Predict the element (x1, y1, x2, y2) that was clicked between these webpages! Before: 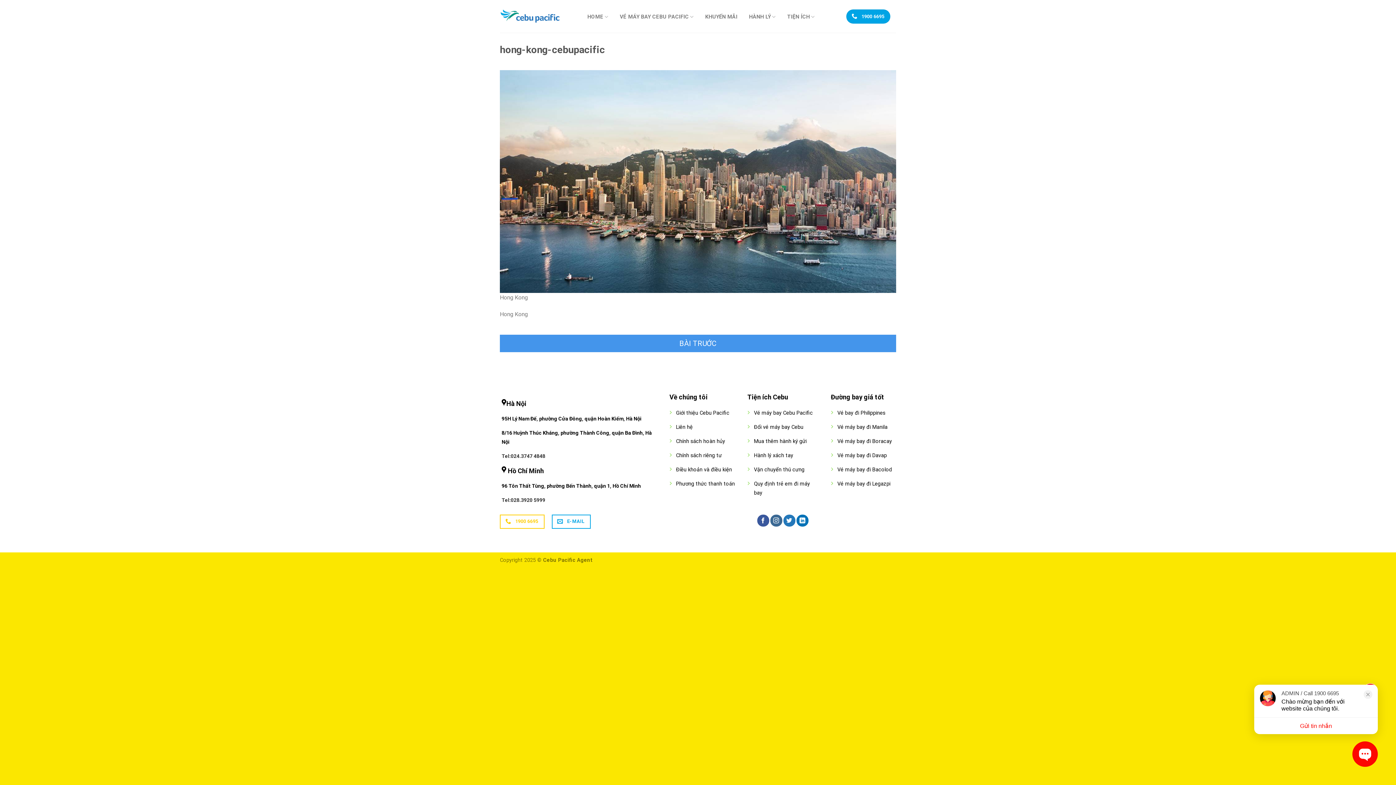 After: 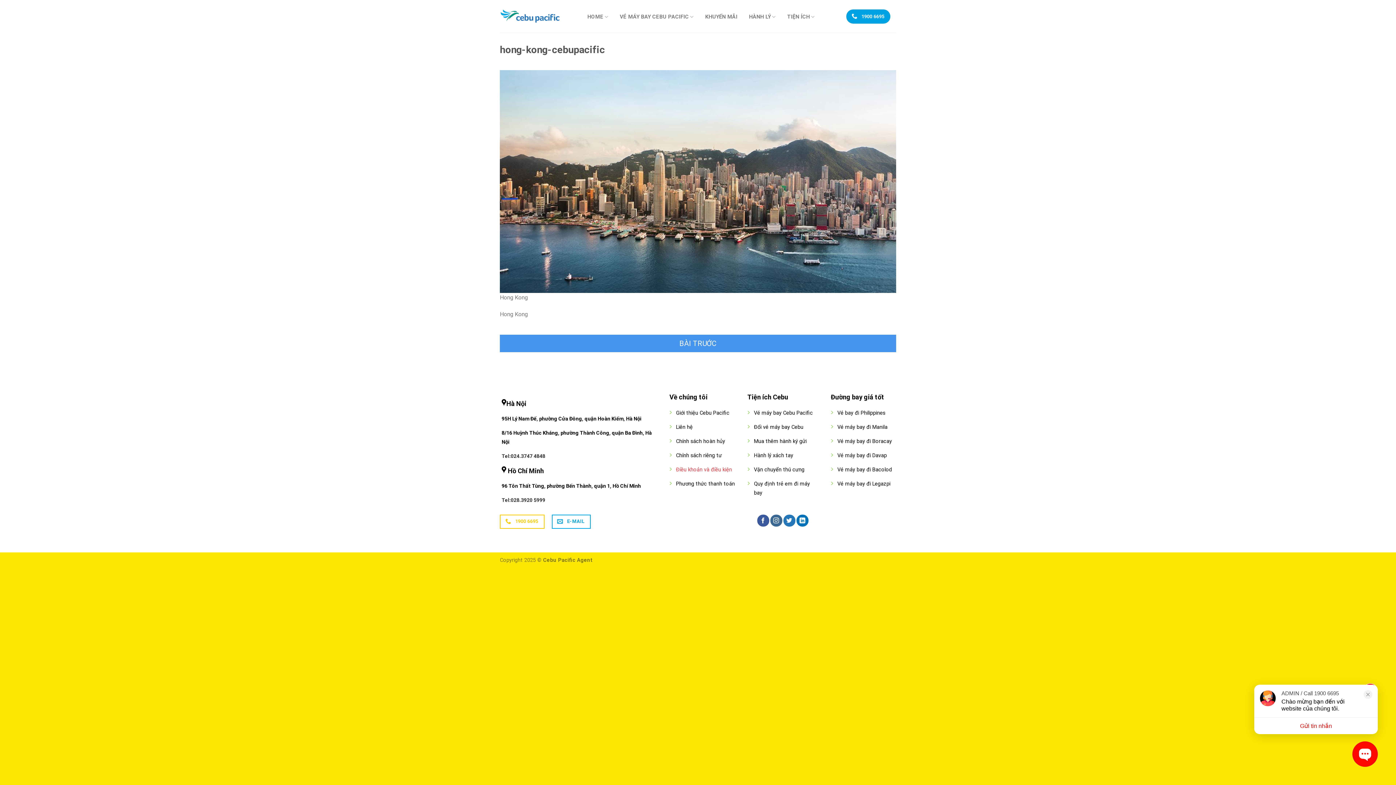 Action: bbox: (676, 467, 732, 473) label: Điều khoản và điều kiện